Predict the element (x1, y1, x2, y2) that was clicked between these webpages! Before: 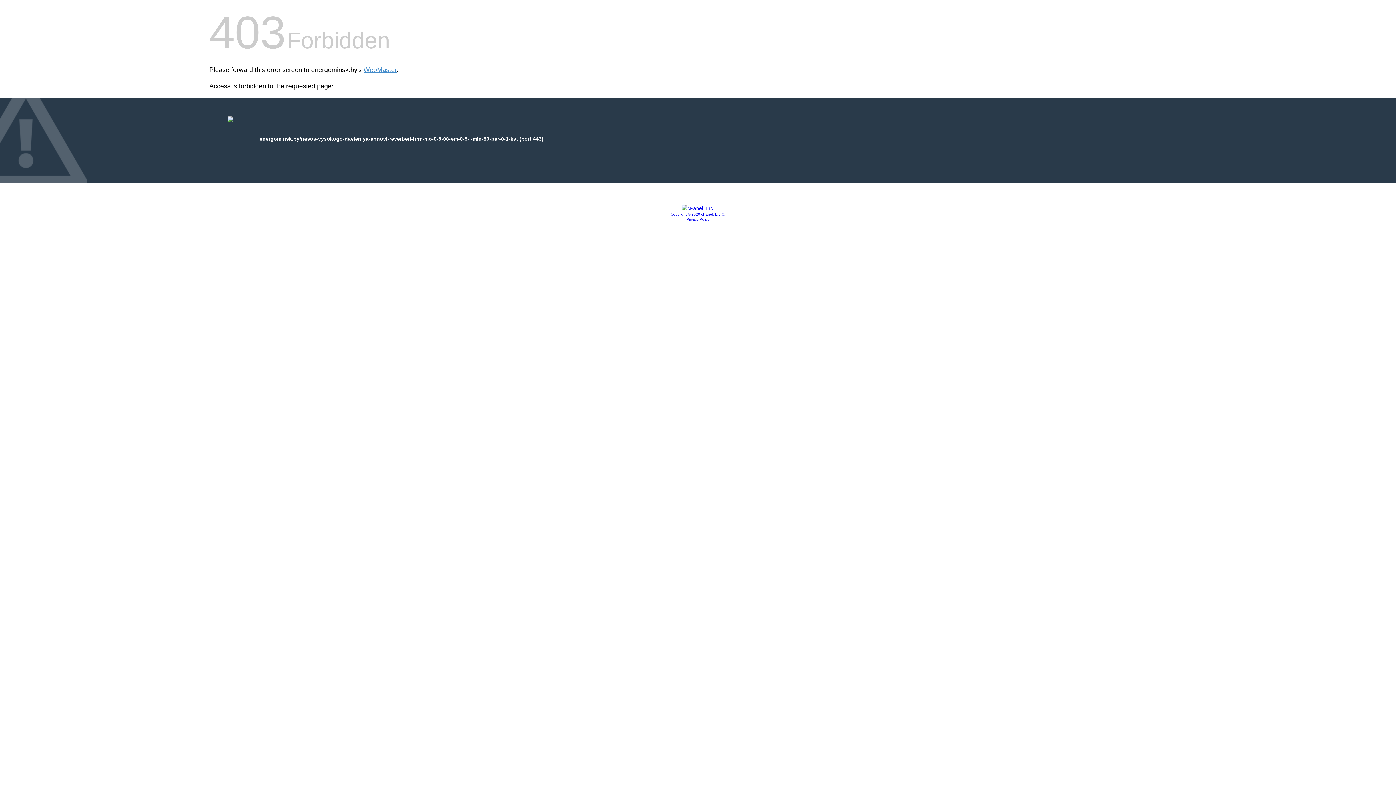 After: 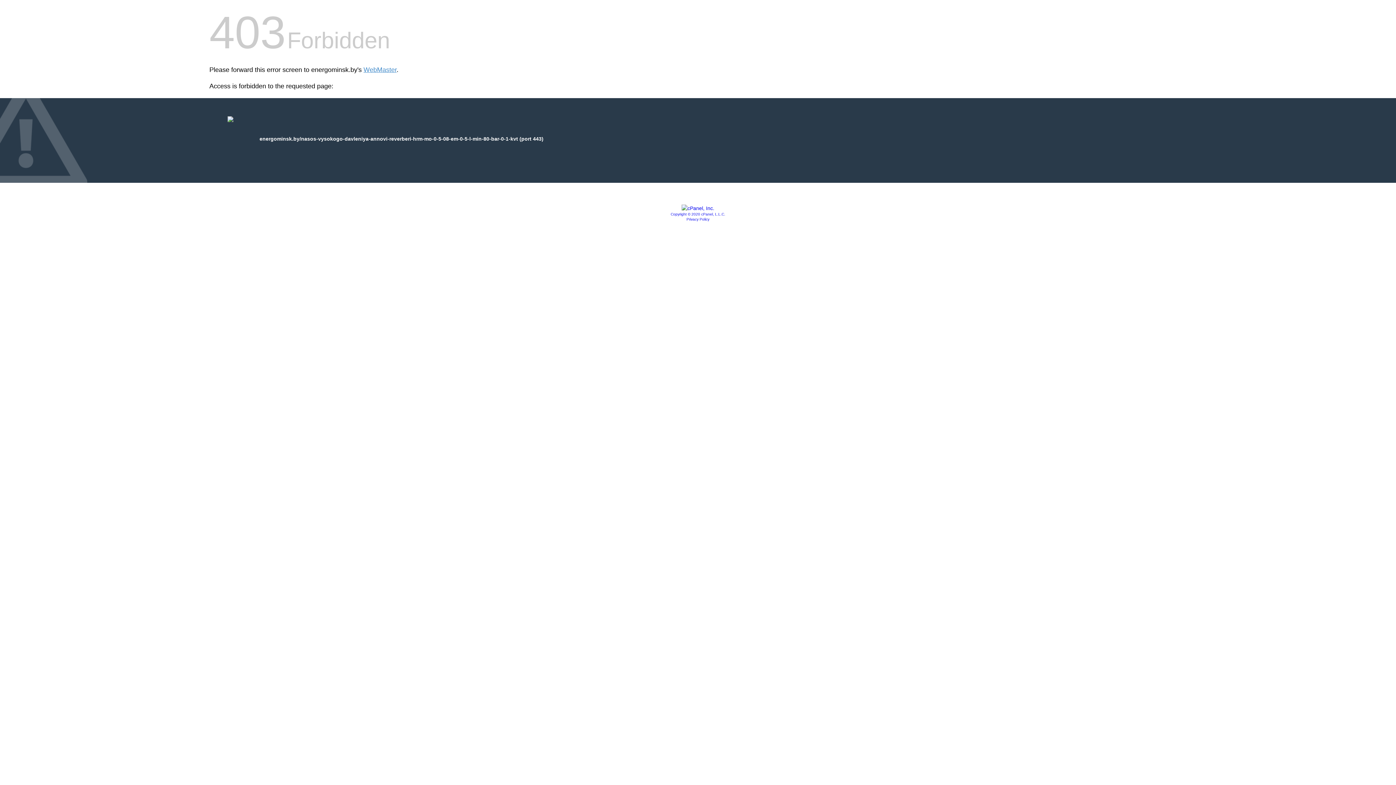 Action: label: Privacy Policy bbox: (686, 217, 709, 221)